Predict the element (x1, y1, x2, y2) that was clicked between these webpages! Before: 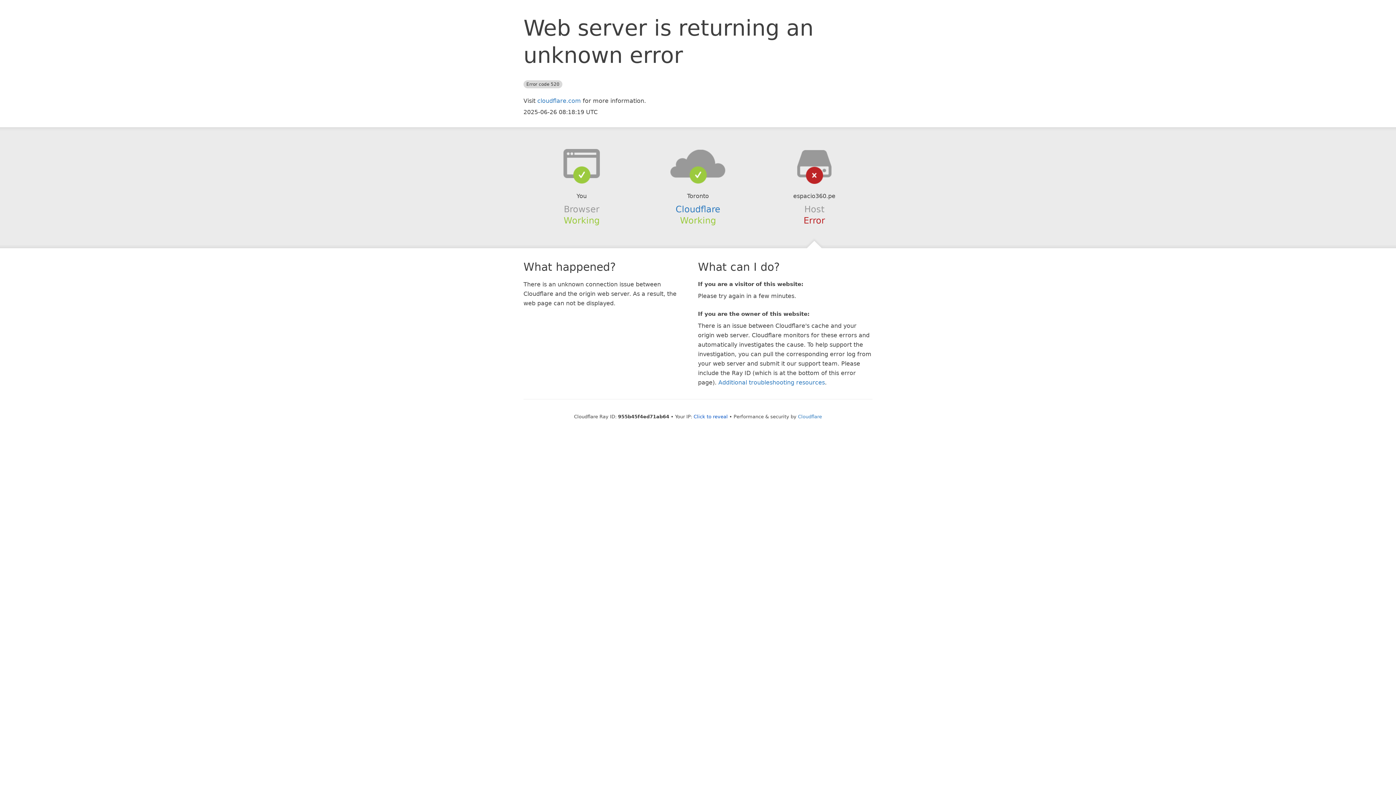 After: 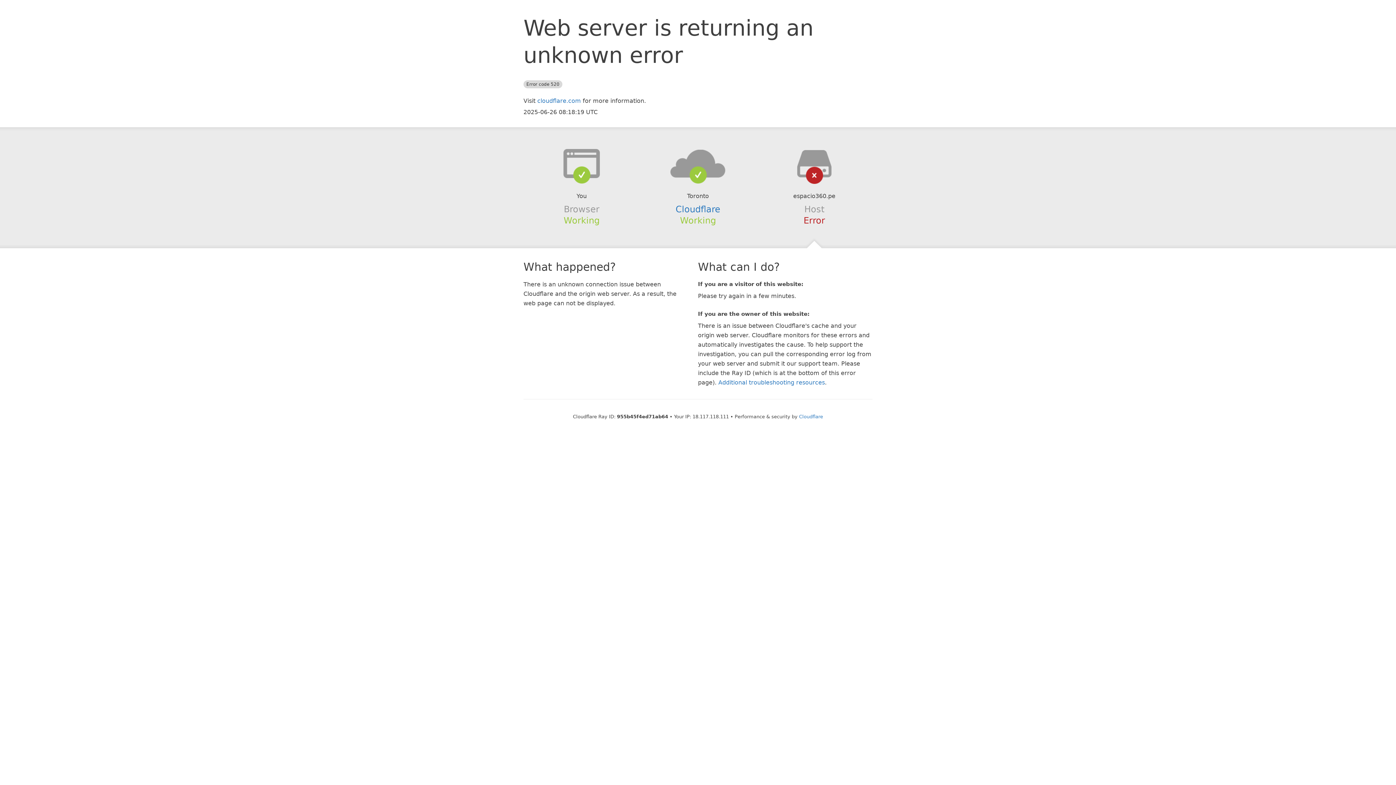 Action: label: Click to reveal bbox: (693, 414, 728, 419)